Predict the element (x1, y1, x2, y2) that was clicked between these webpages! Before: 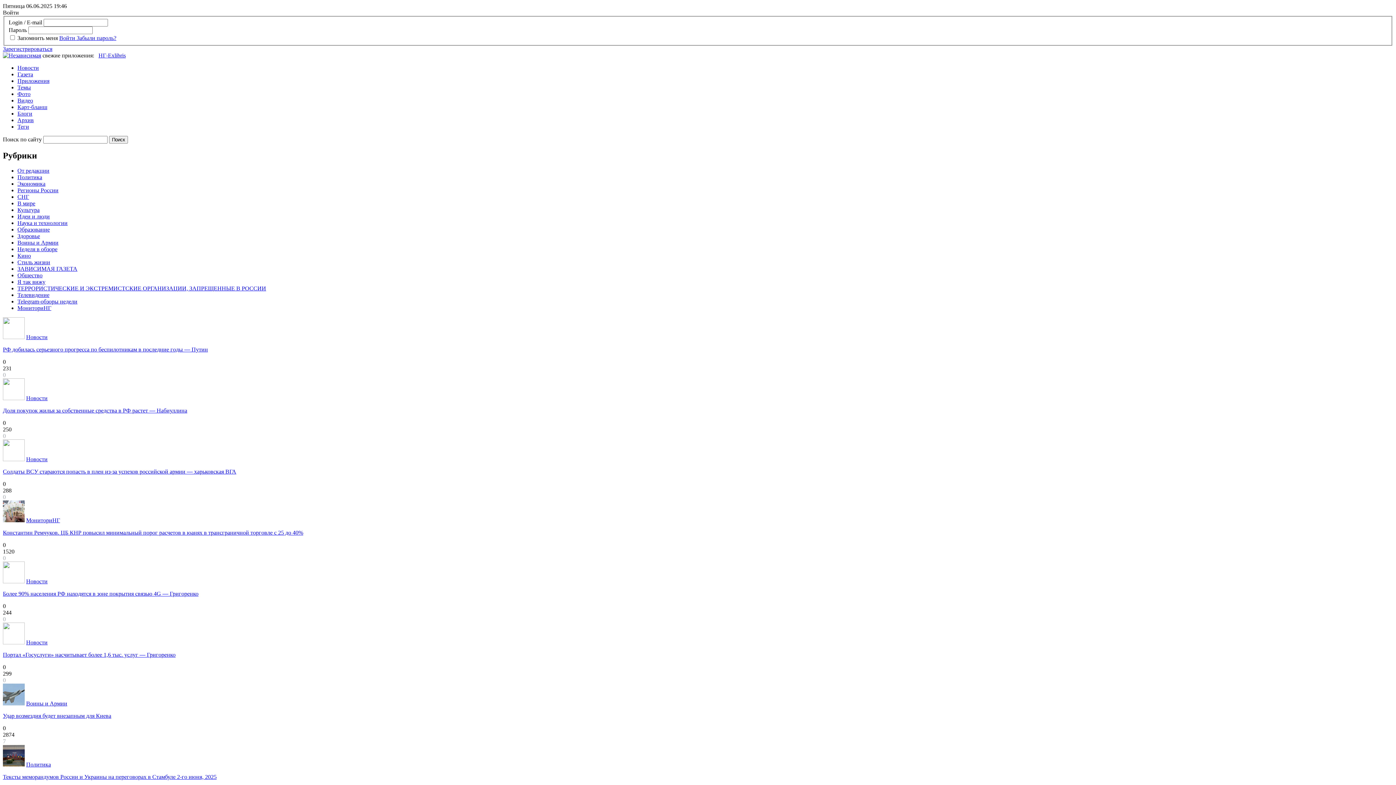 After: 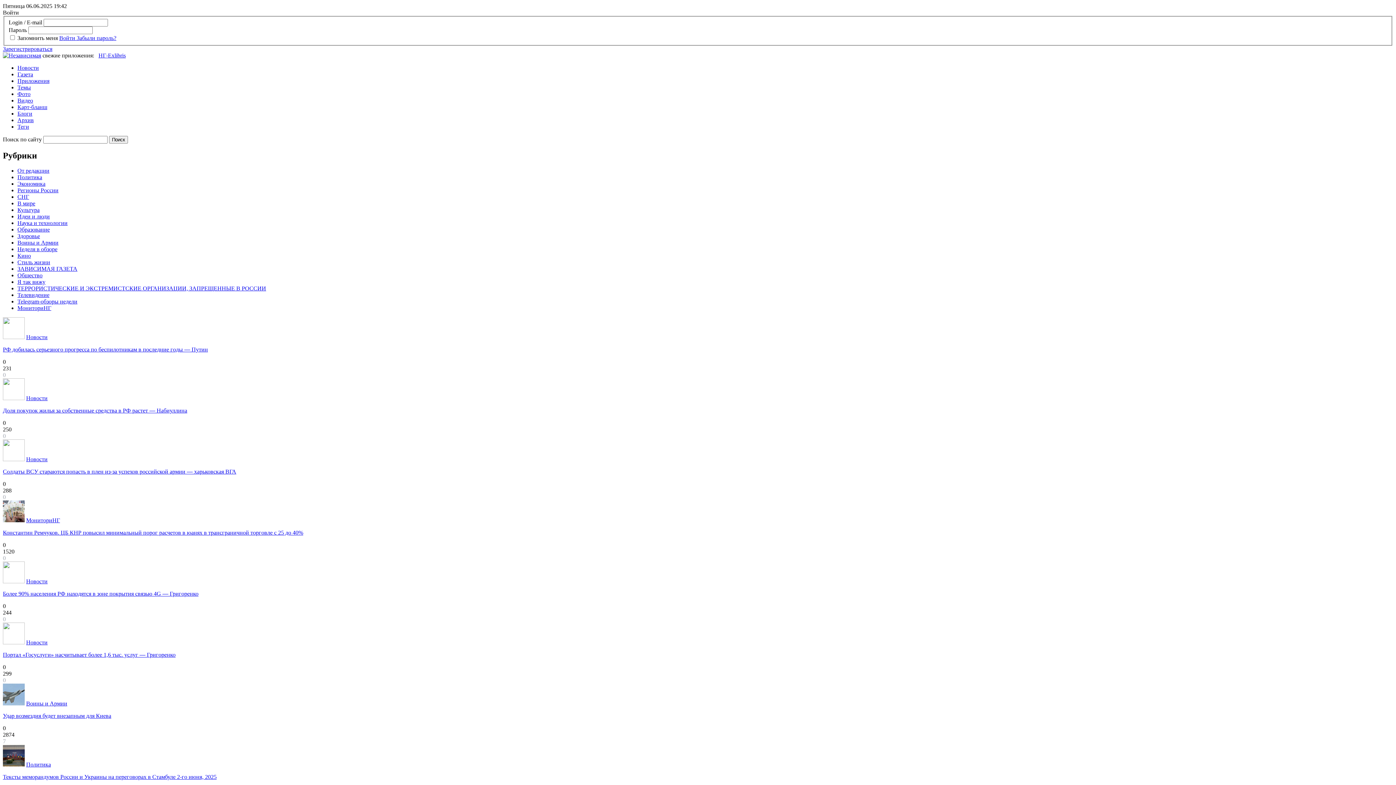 Action: bbox: (2, 407, 187, 413) label: Доля покупок жилья за собственные средства в РФ растет — Набиуллина